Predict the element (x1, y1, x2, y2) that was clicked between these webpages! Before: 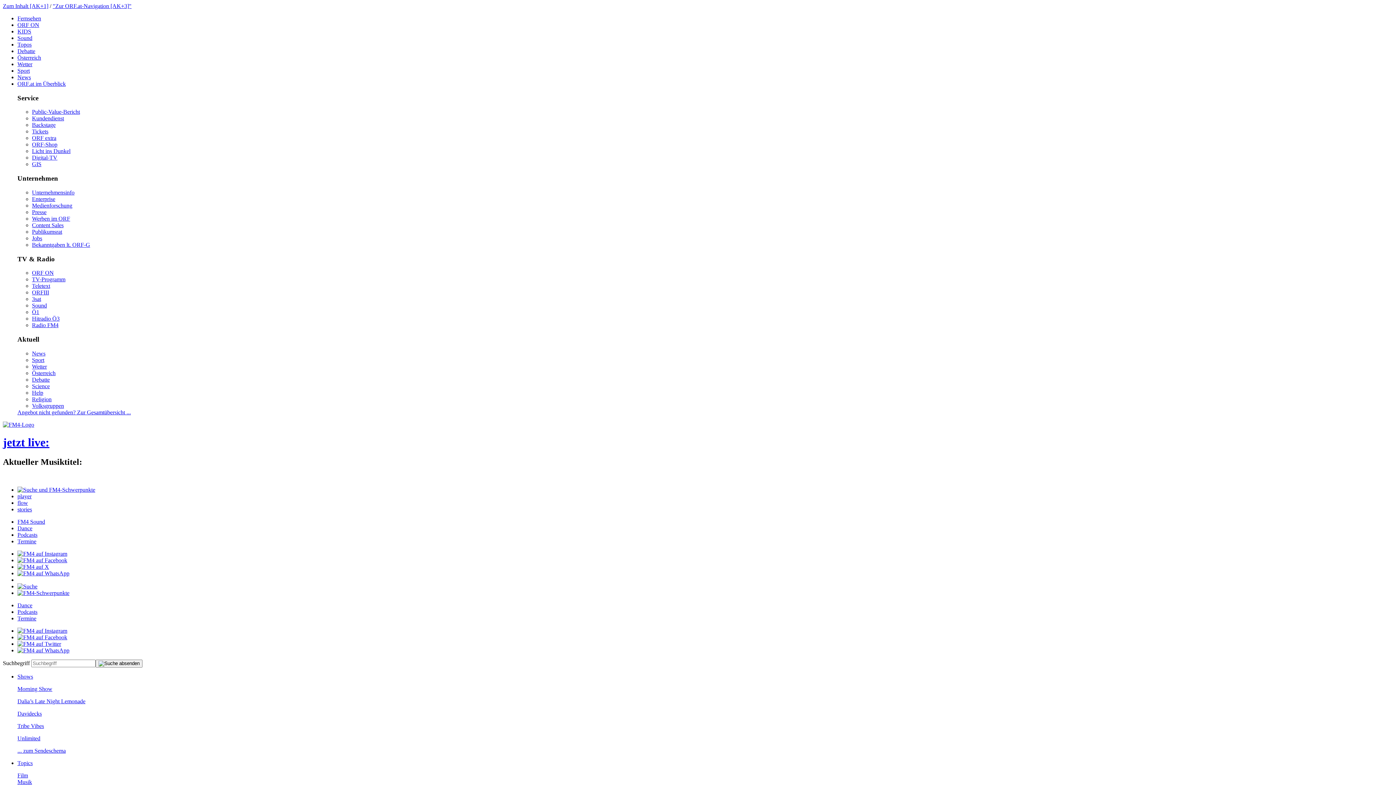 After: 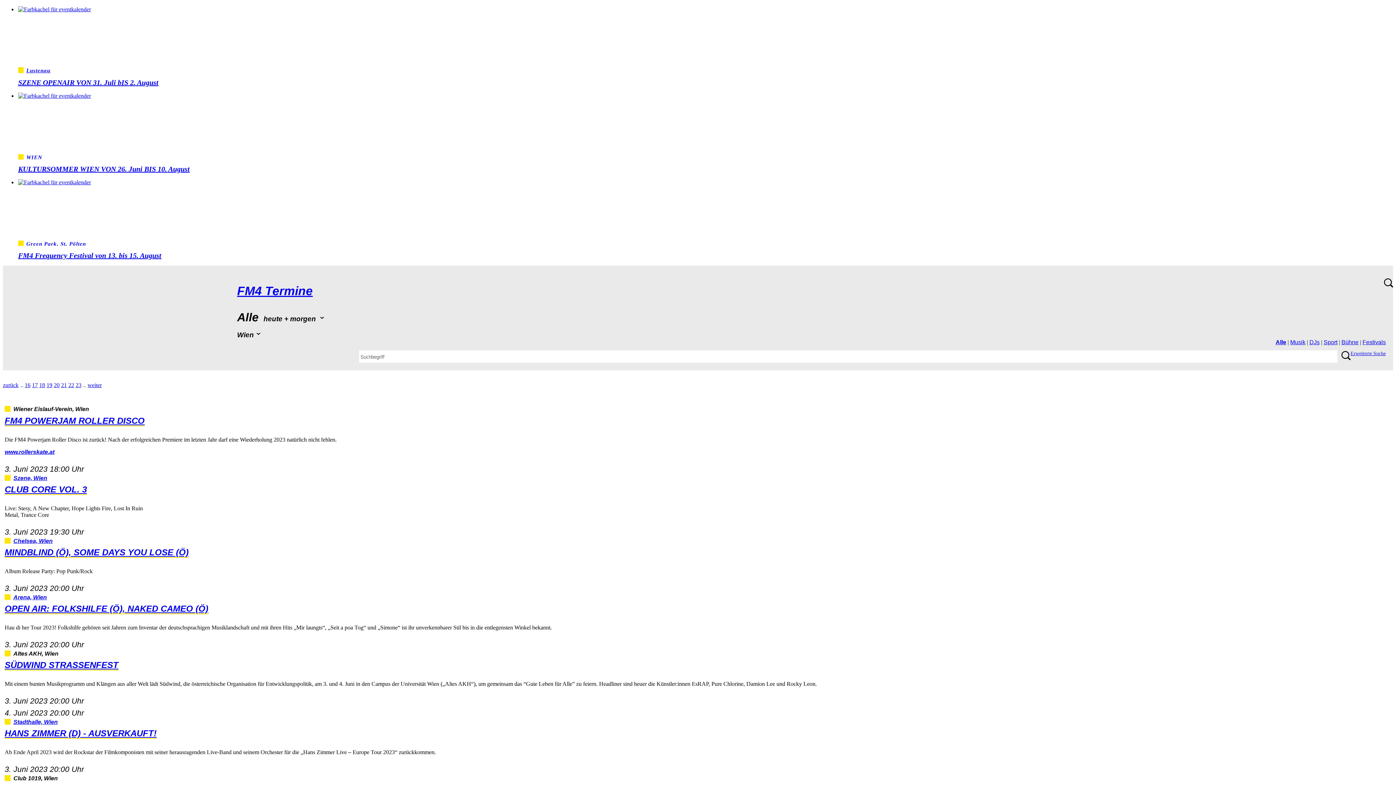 Action: label: Zum Inhalt [AK+1] bbox: (2, 2, 48, 9)